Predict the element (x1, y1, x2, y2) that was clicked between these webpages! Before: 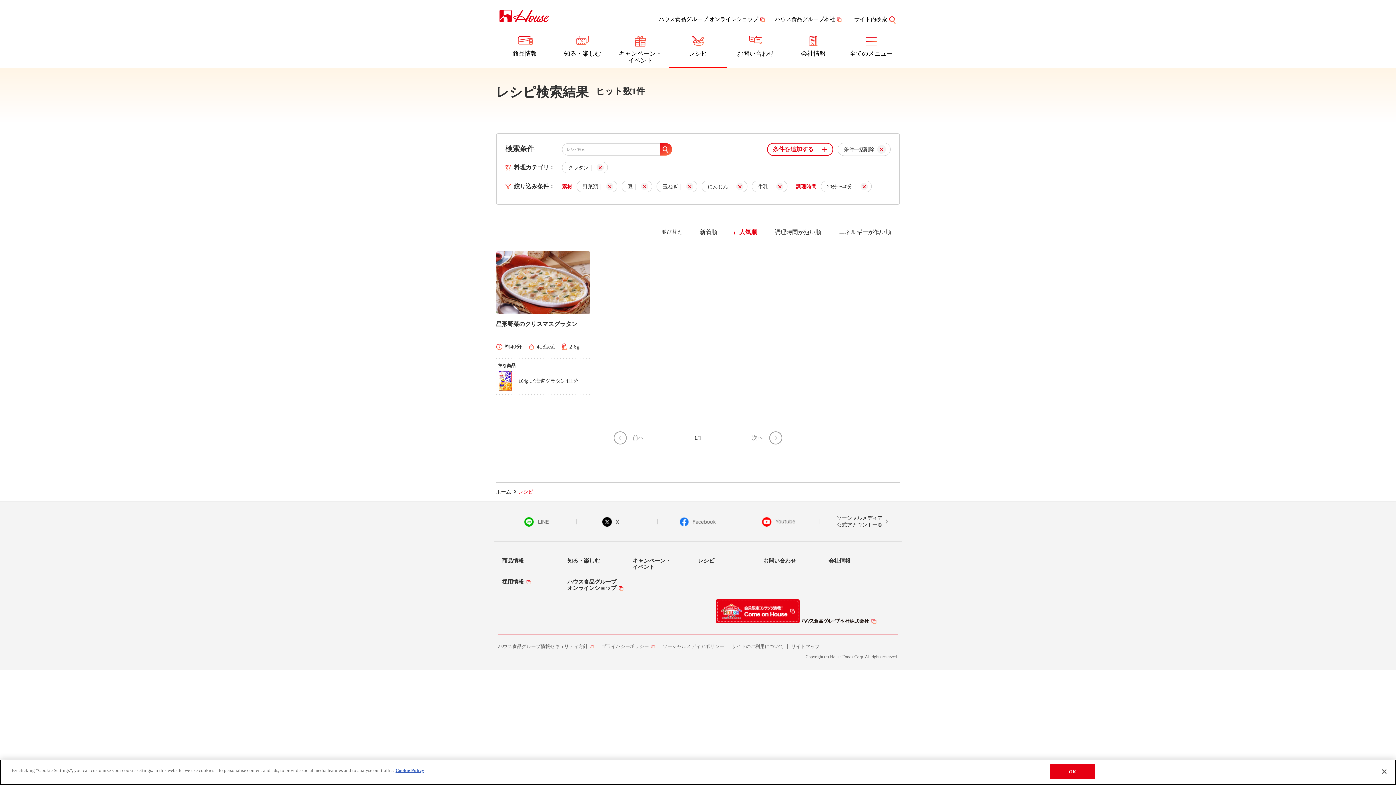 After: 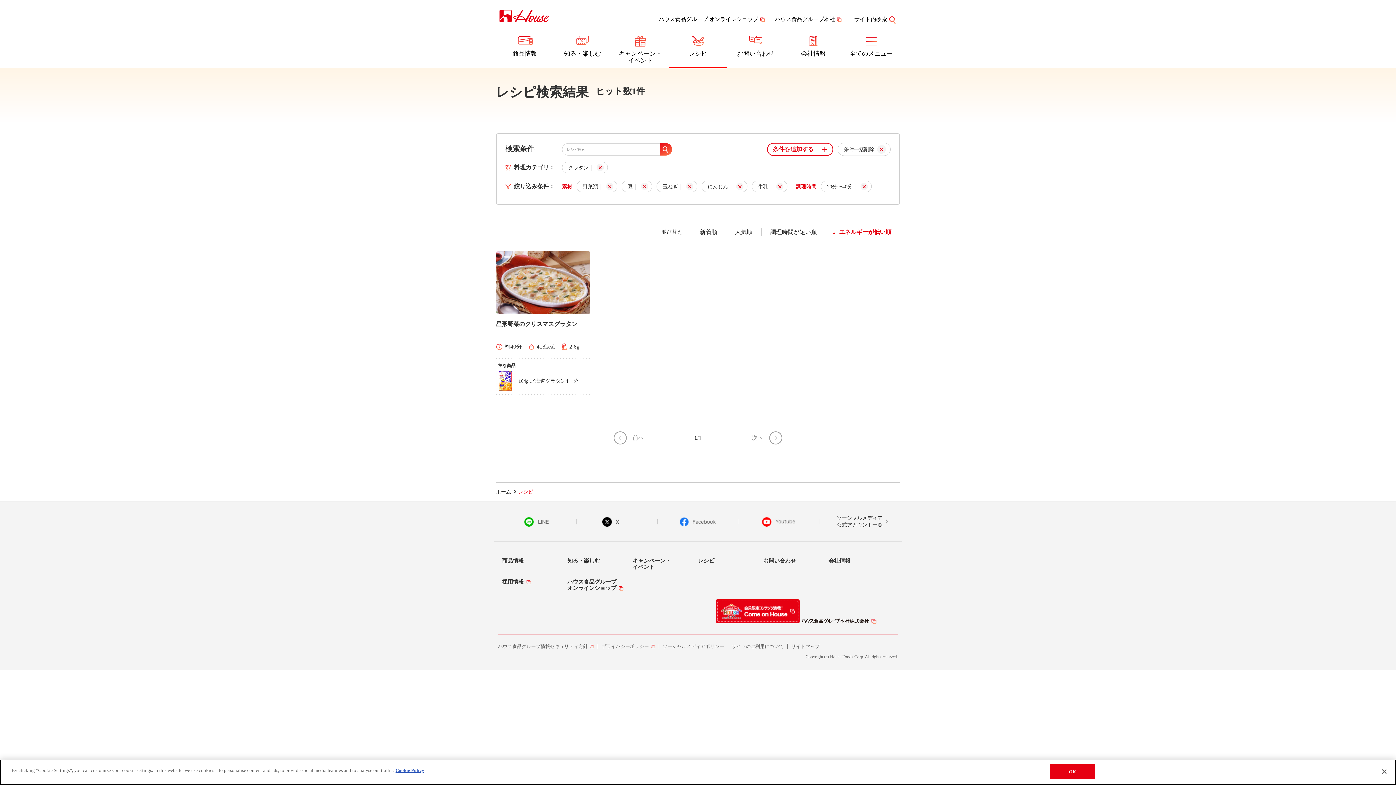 Action: bbox: (839, 229, 891, 235) label: エネルギーが低い順